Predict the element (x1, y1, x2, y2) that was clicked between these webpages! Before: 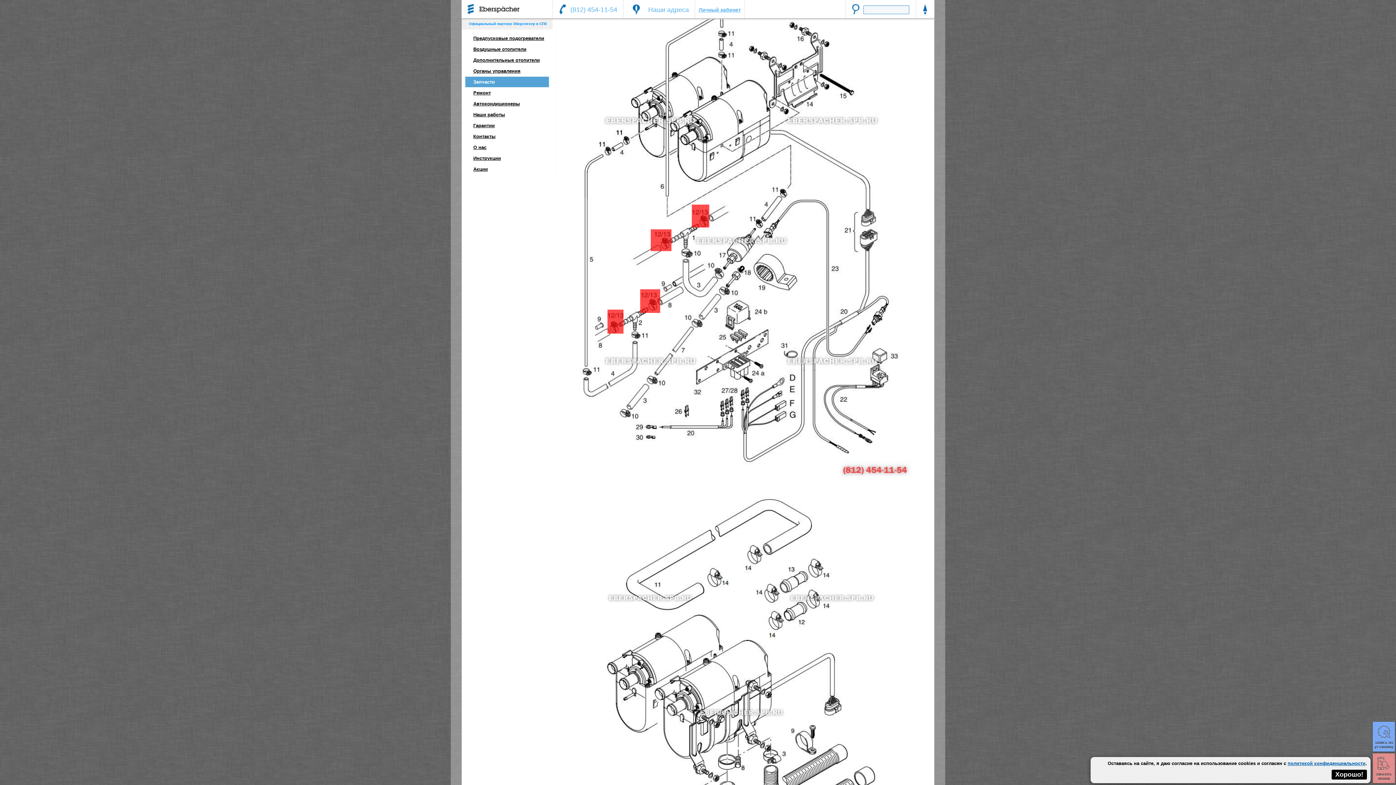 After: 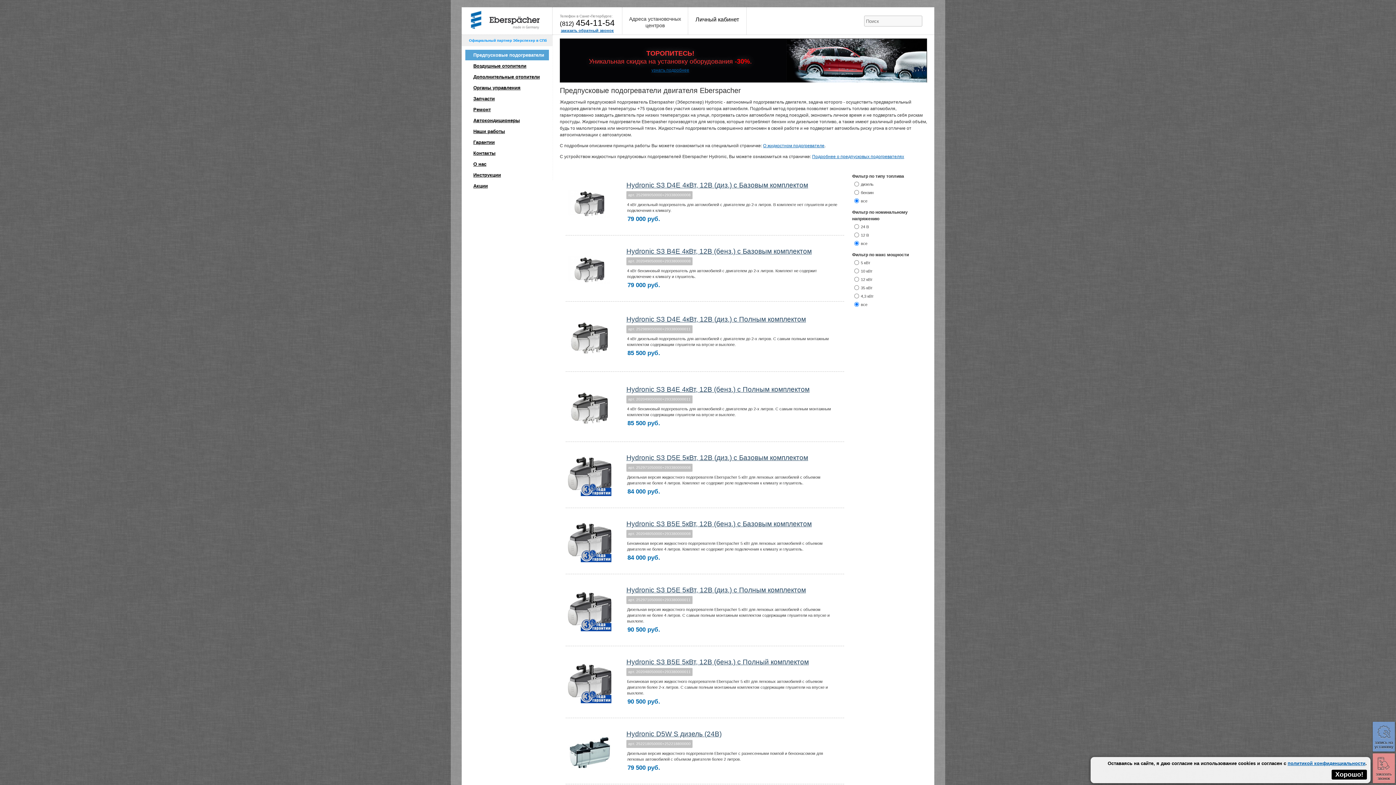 Action: bbox: (473, 35, 544, 41) label: Предпусковые подогреватели